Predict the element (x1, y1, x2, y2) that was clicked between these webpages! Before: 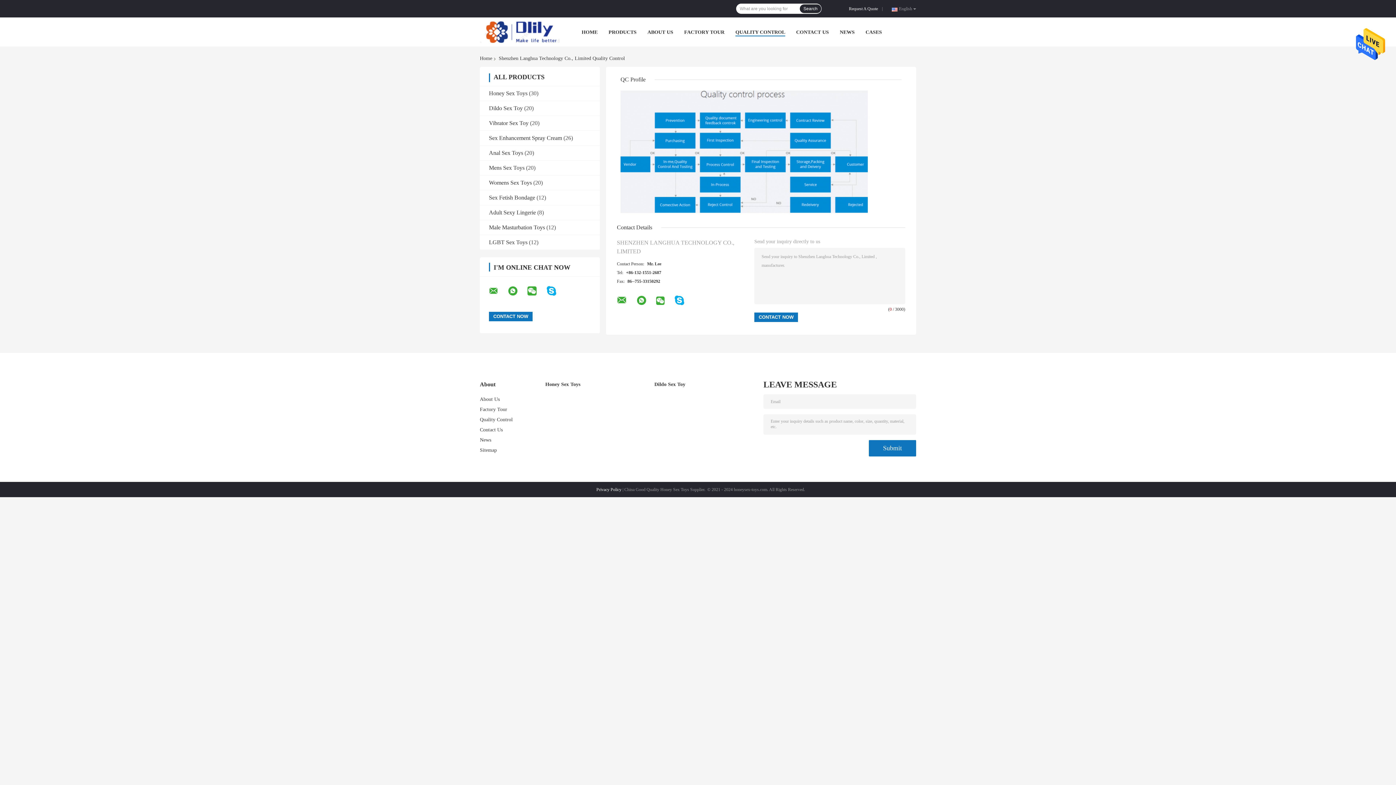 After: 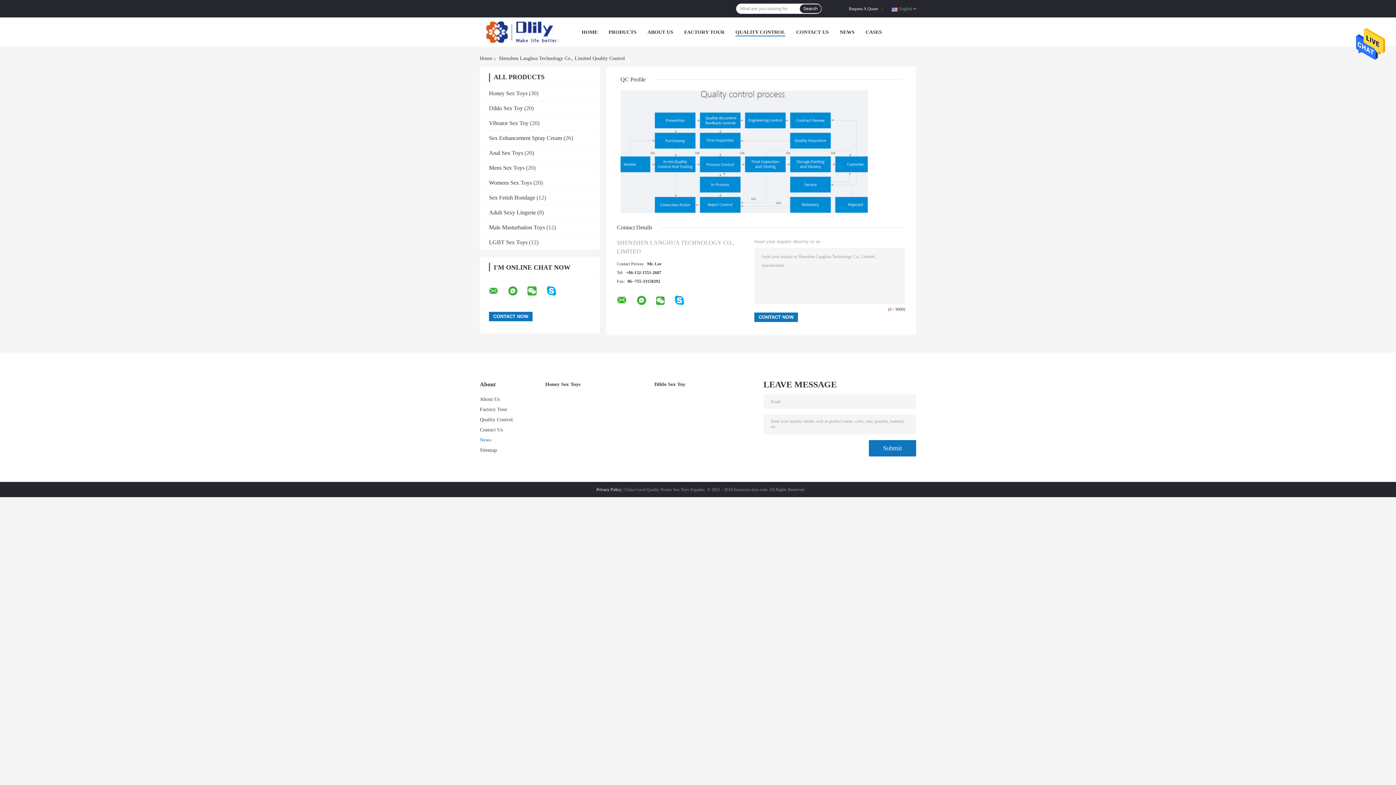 Action: label: News bbox: (480, 437, 491, 442)